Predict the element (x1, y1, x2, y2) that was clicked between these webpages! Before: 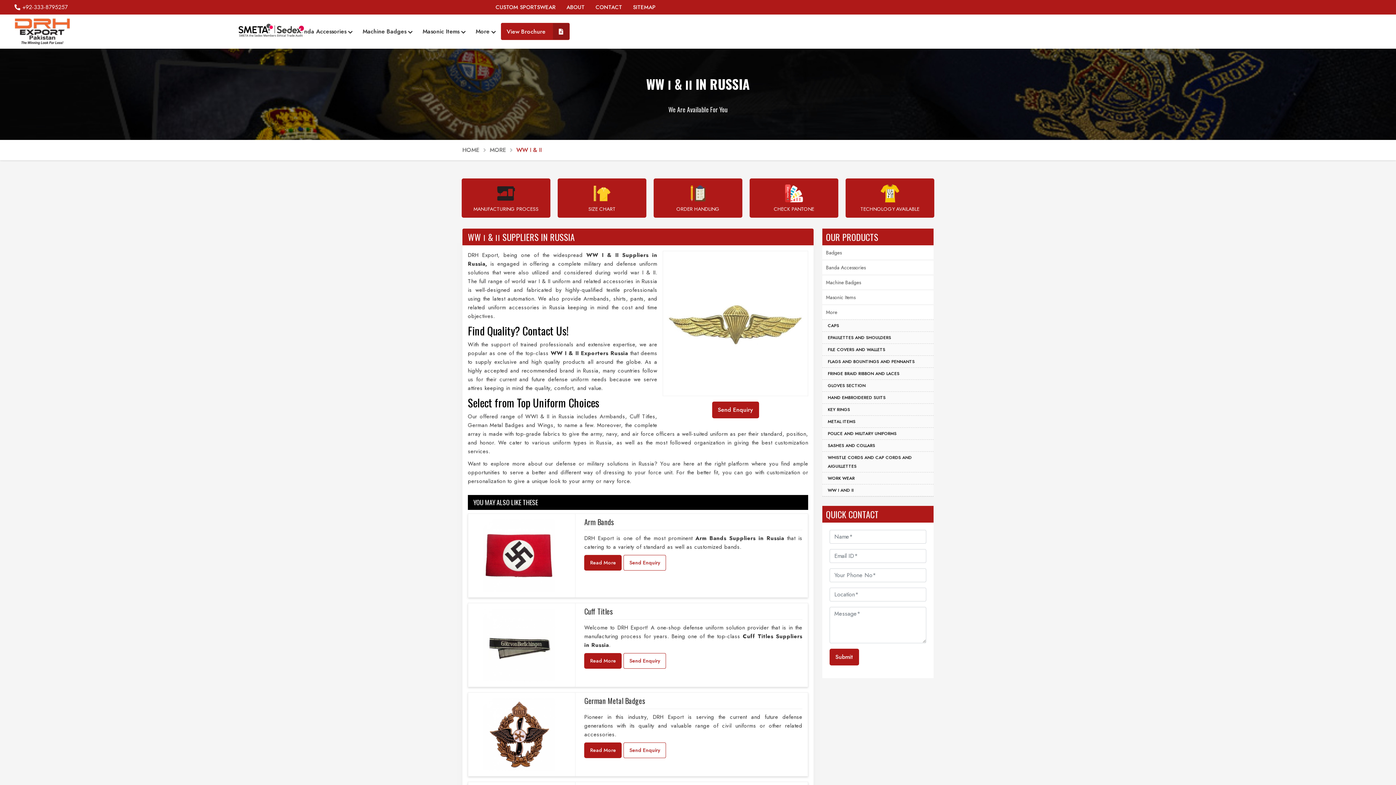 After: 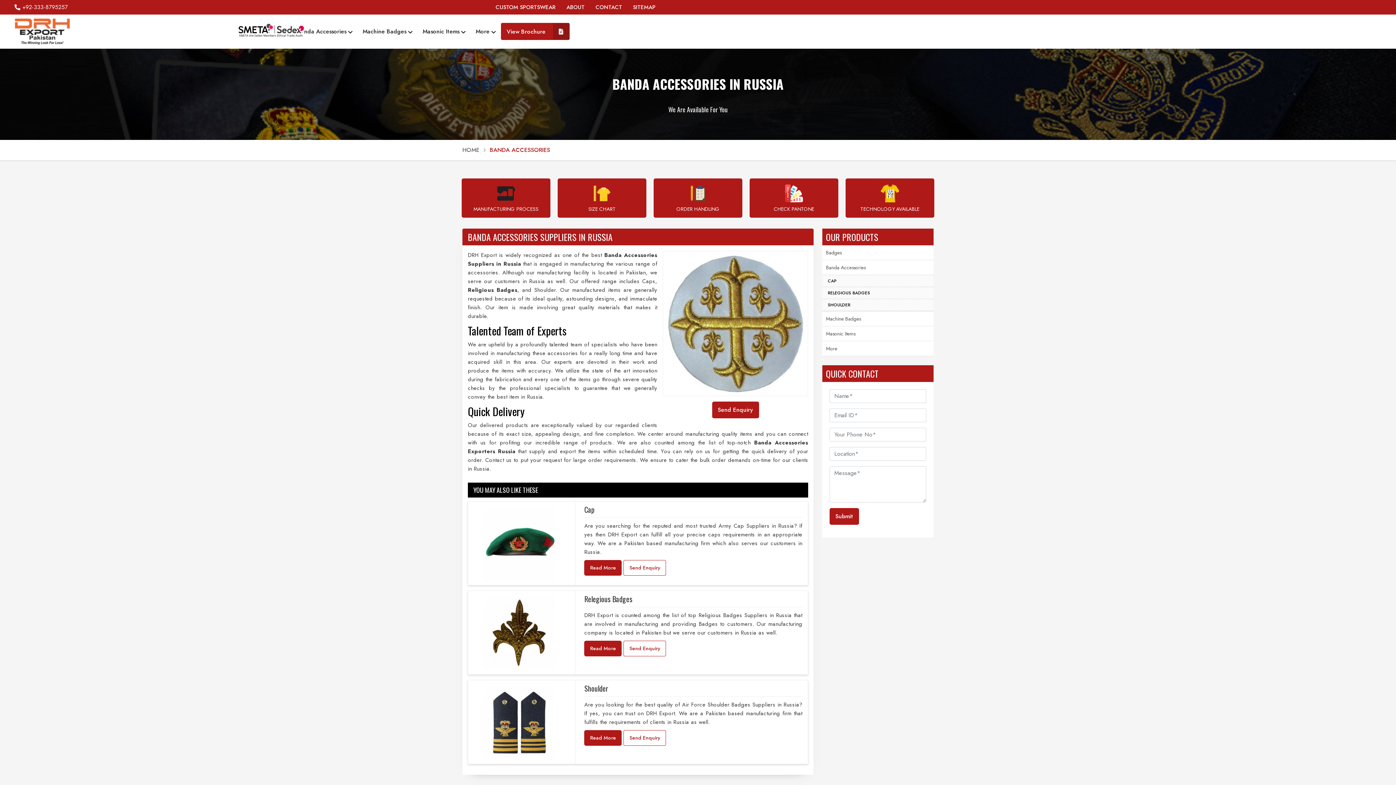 Action: label: Banda Accessories bbox: (822, 260, 933, 274)